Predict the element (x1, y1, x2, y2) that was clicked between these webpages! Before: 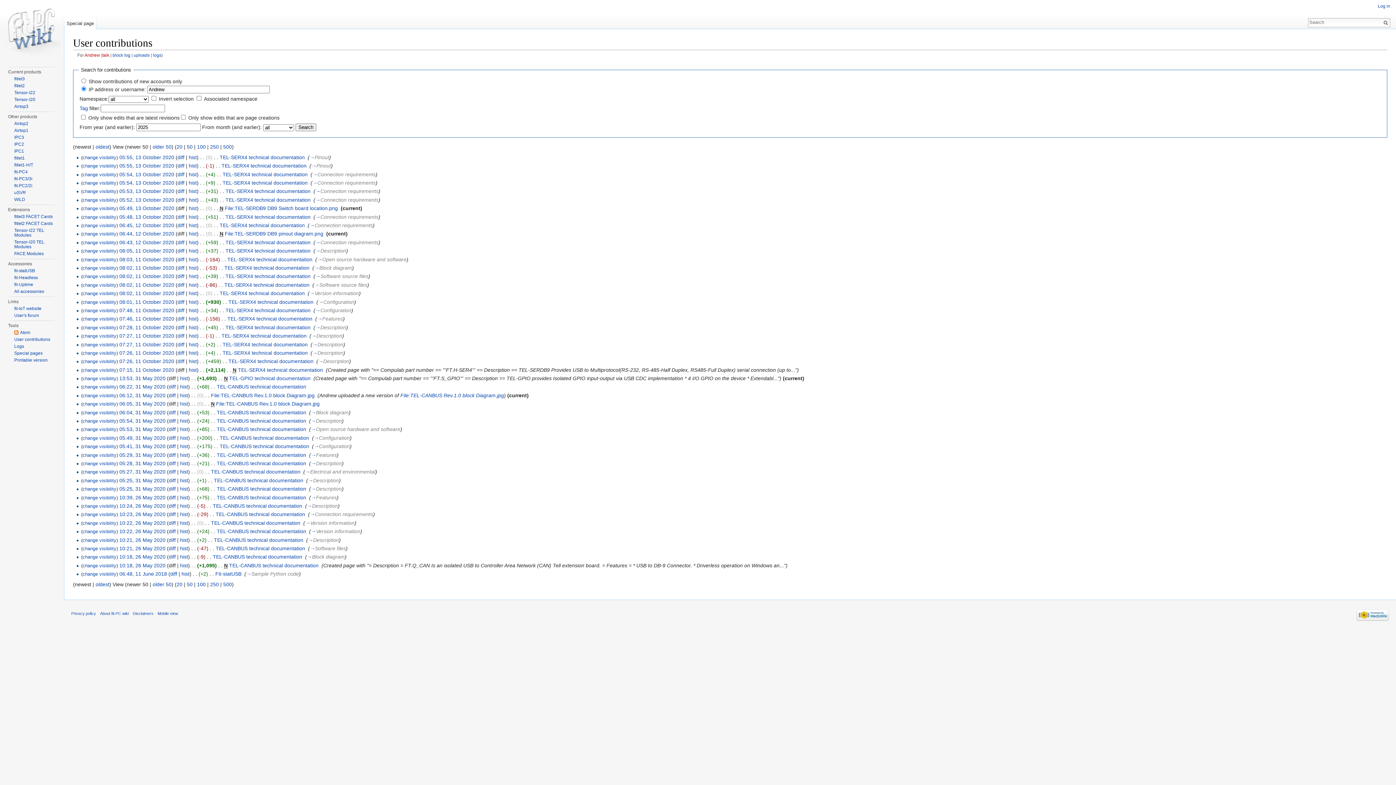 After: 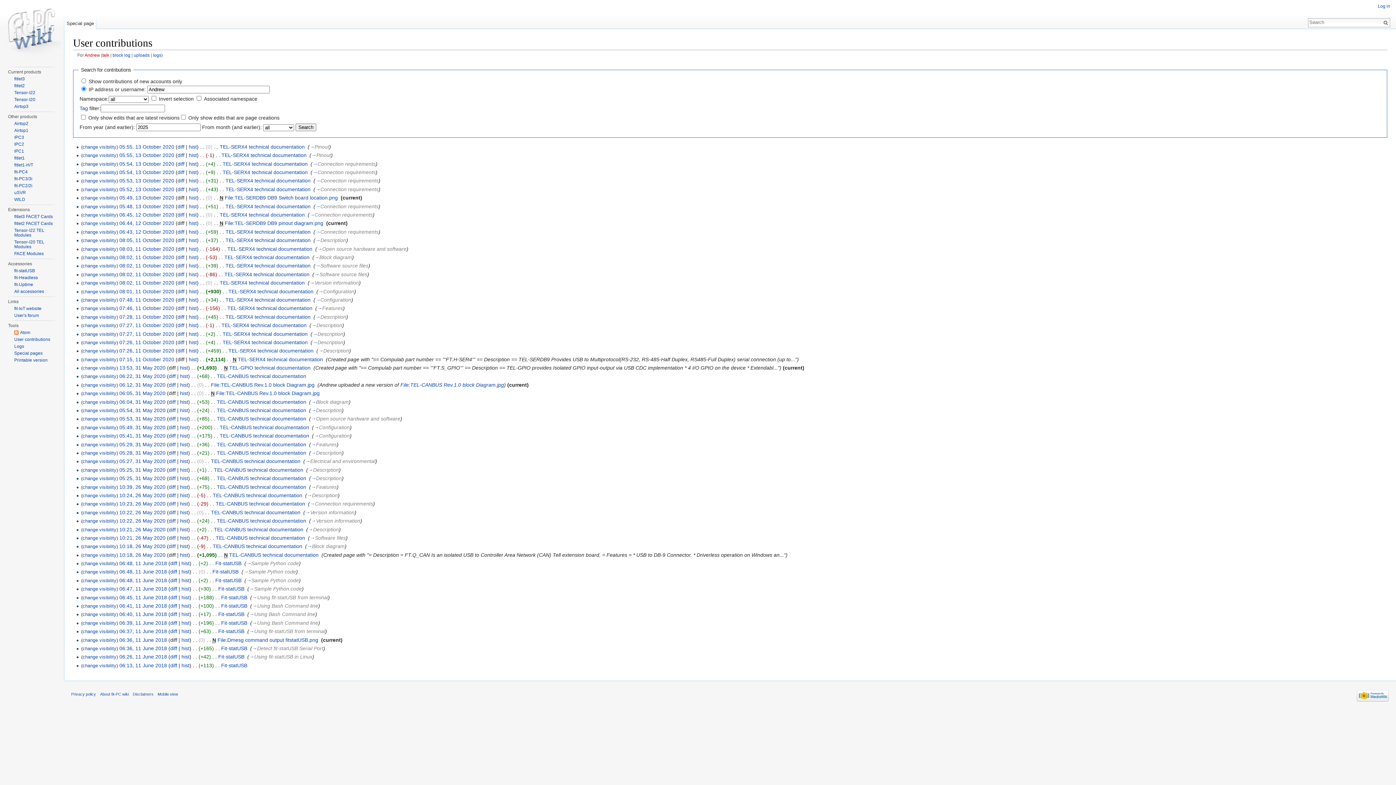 Action: label: 250 bbox: (210, 143, 218, 149)